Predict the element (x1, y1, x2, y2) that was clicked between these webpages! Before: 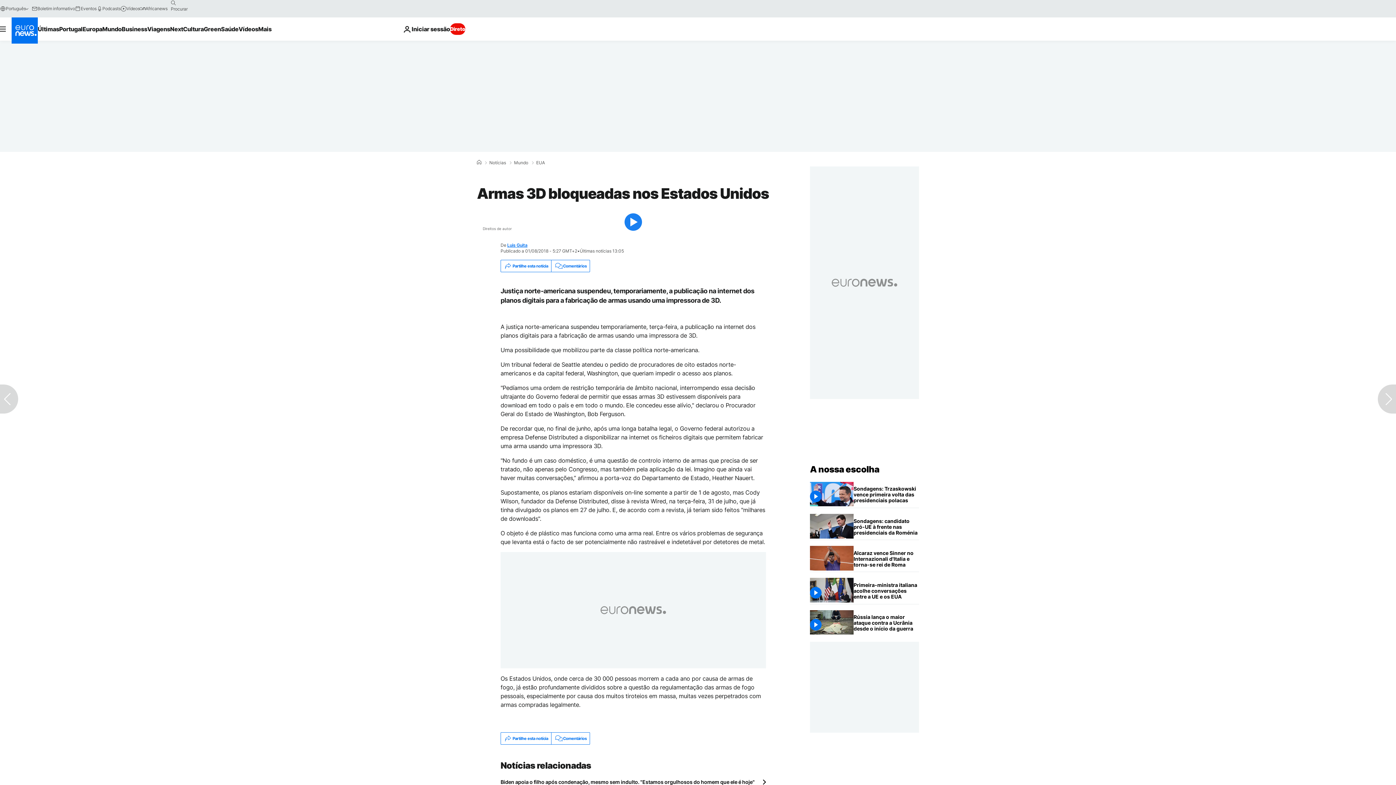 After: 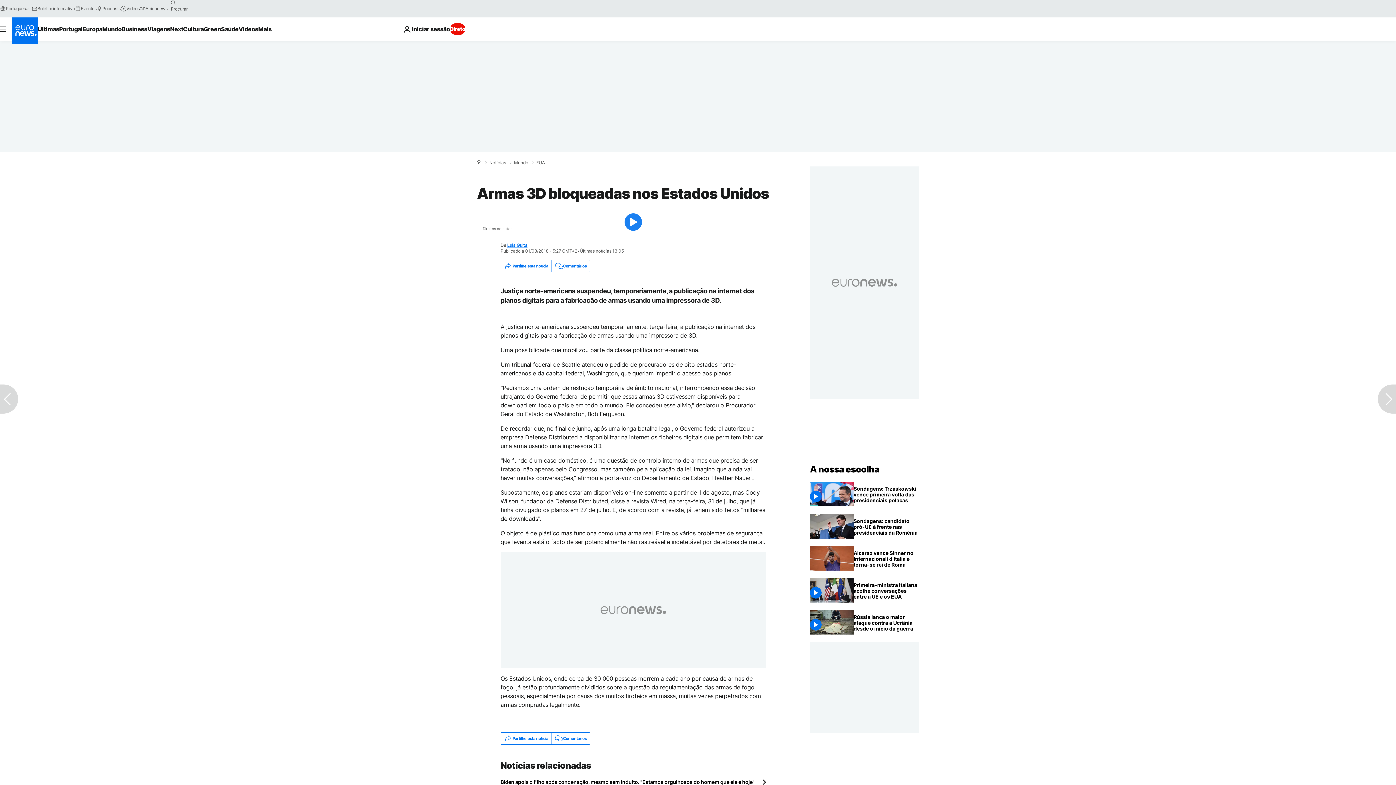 Action: bbox: (507, 242, 527, 248) label: Luis Guita